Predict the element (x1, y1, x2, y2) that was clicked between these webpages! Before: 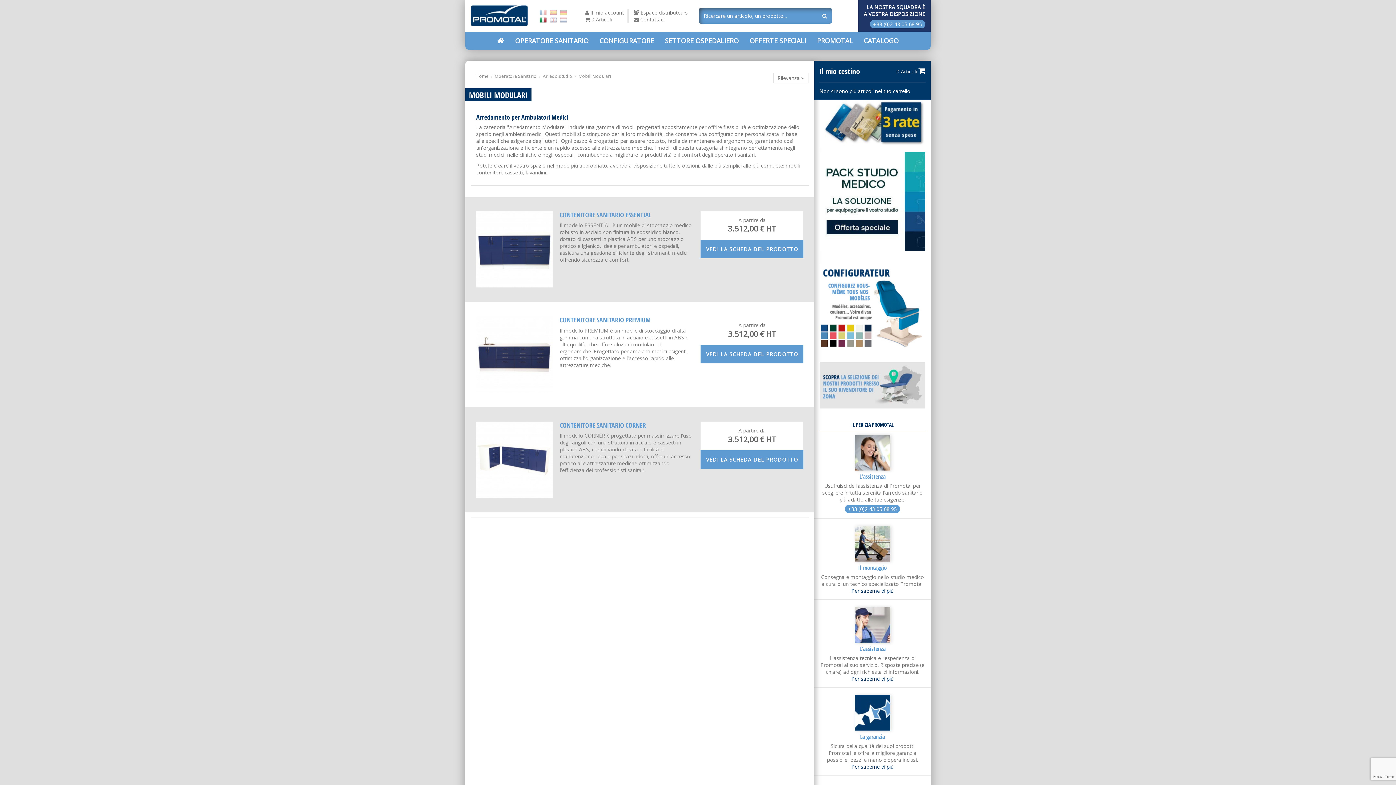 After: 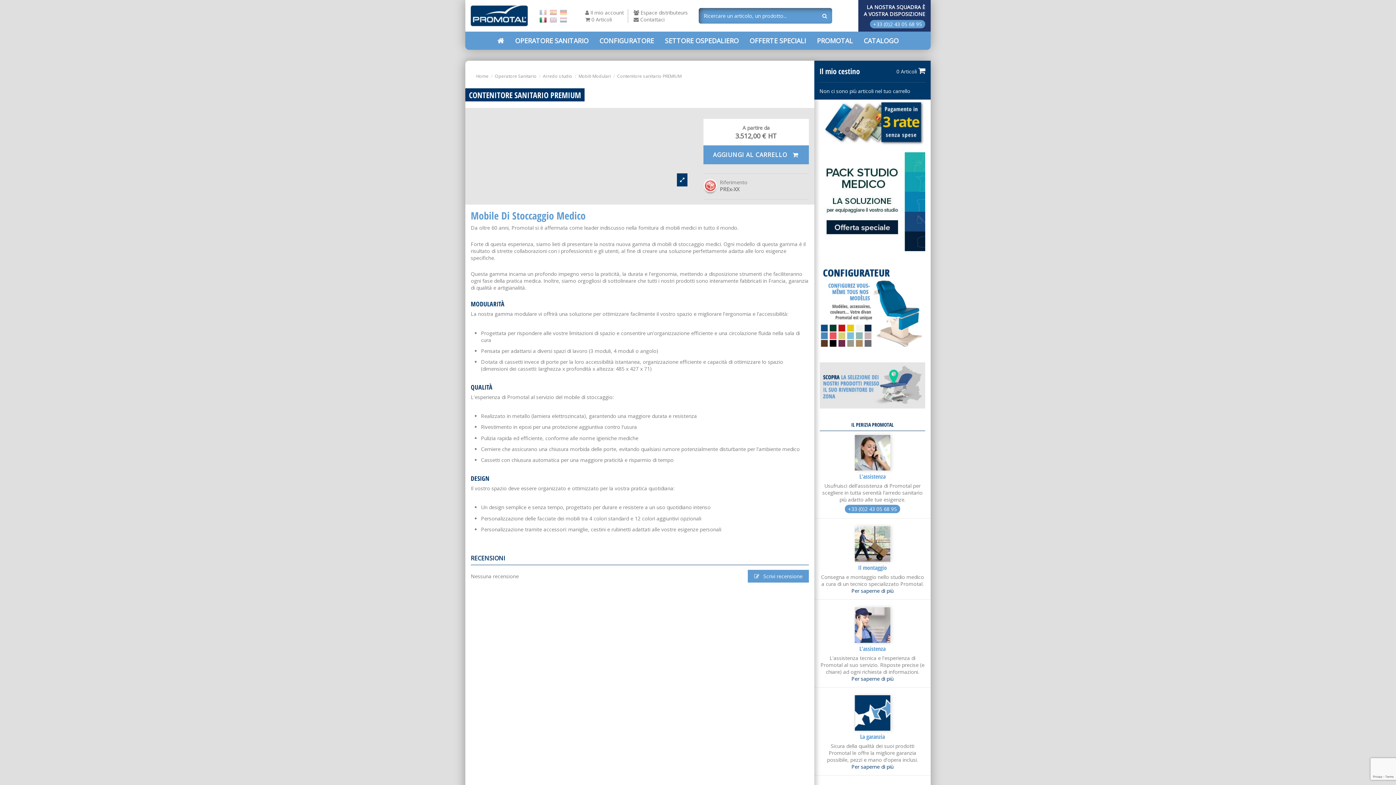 Action: bbox: (476, 316, 552, 393)